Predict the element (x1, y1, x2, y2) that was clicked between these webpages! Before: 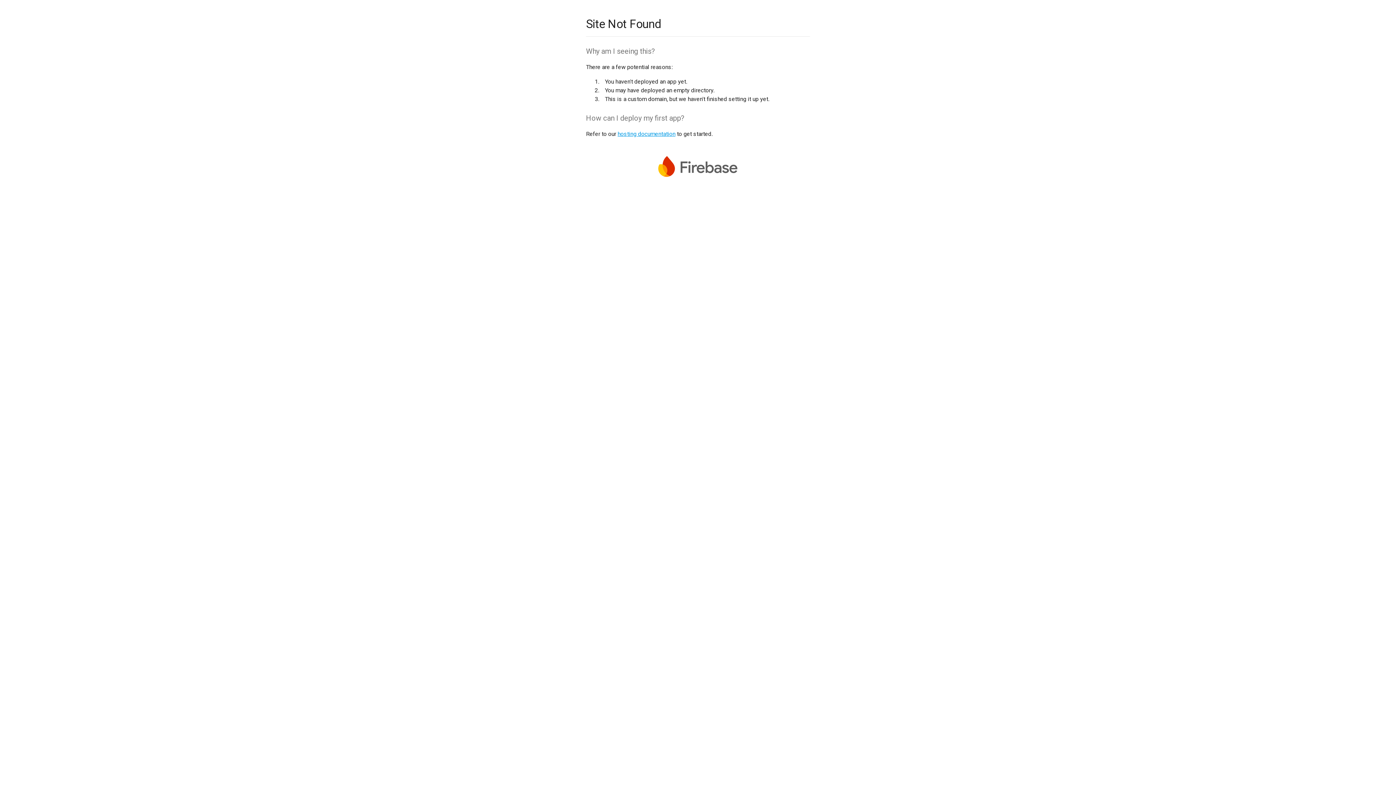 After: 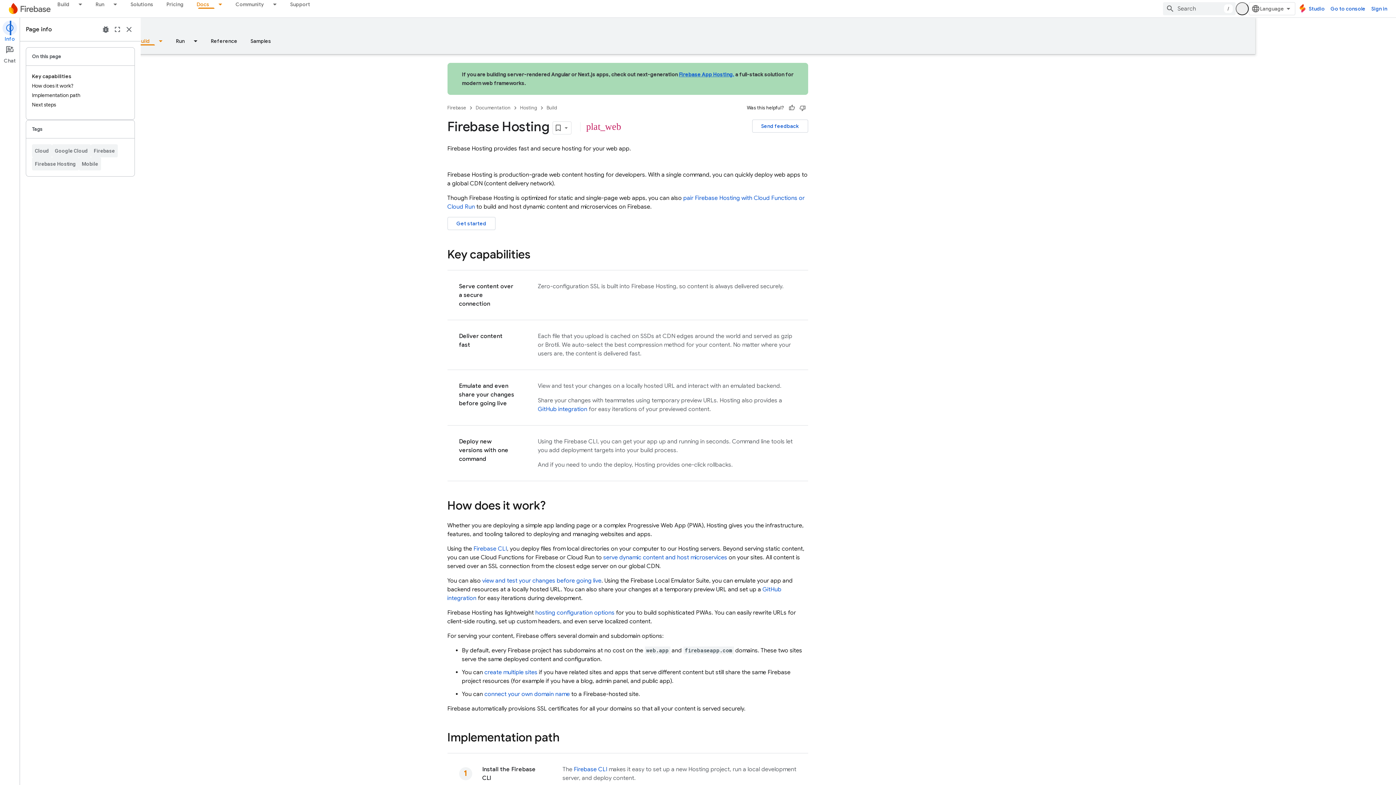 Action: bbox: (617, 130, 675, 137) label: hosting documentation